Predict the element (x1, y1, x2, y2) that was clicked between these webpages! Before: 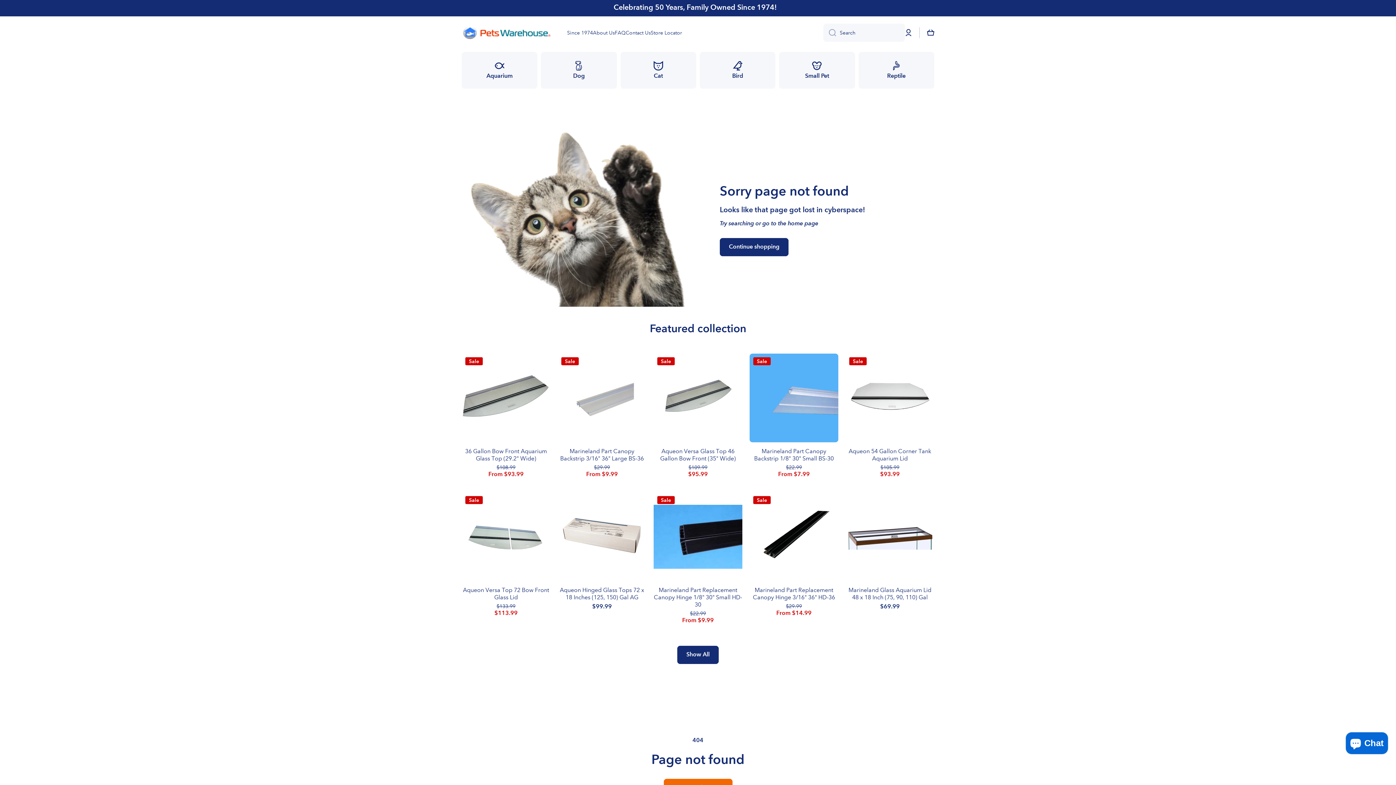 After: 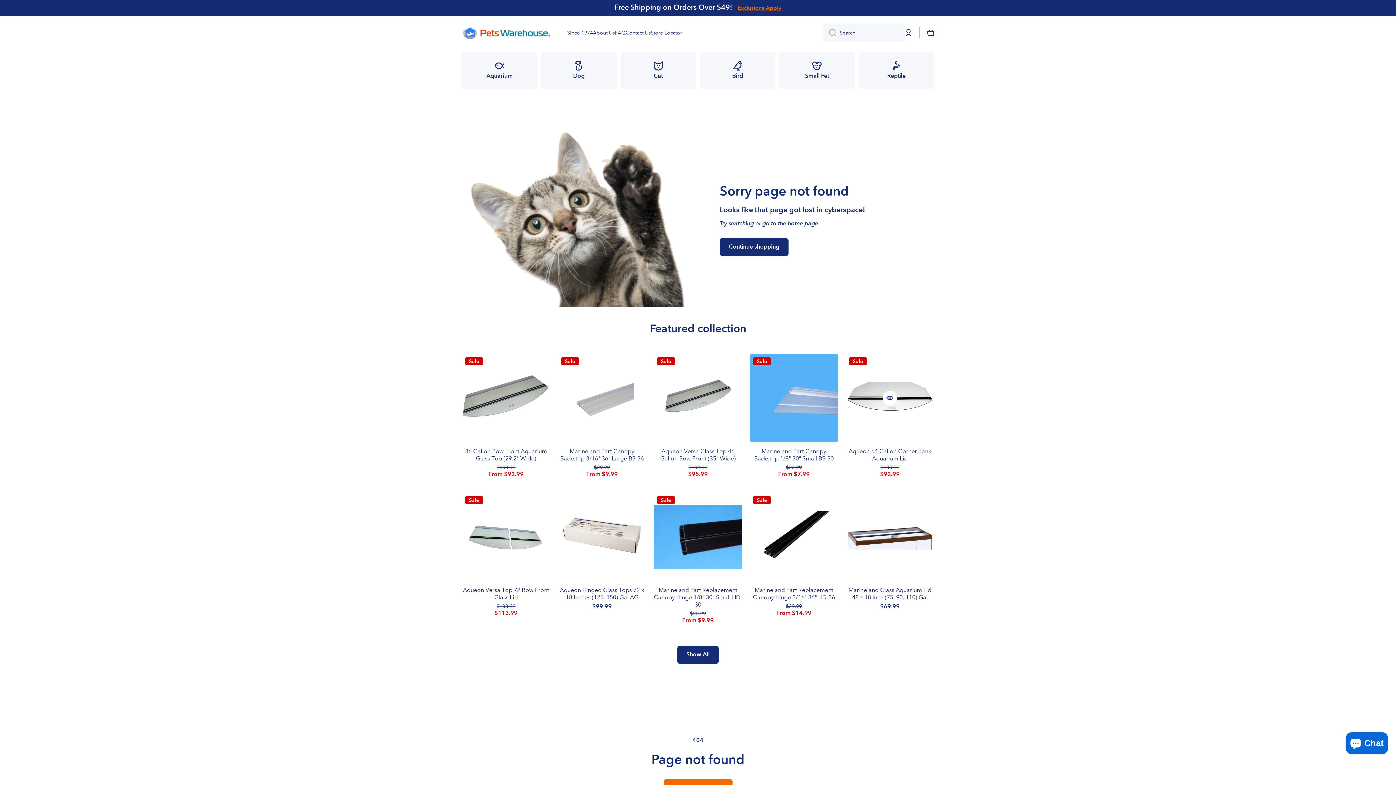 Action: bbox: (882, 409, 897, 423) label: info